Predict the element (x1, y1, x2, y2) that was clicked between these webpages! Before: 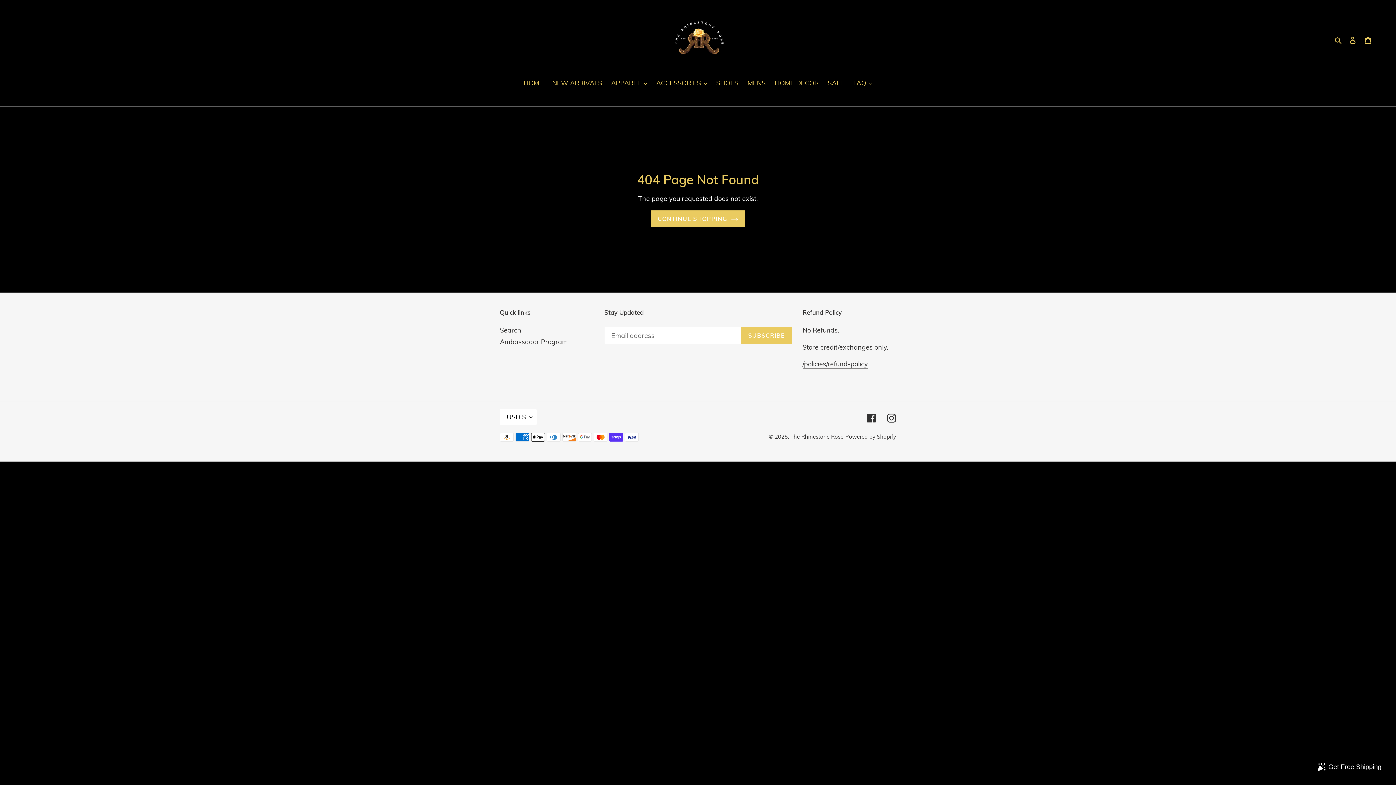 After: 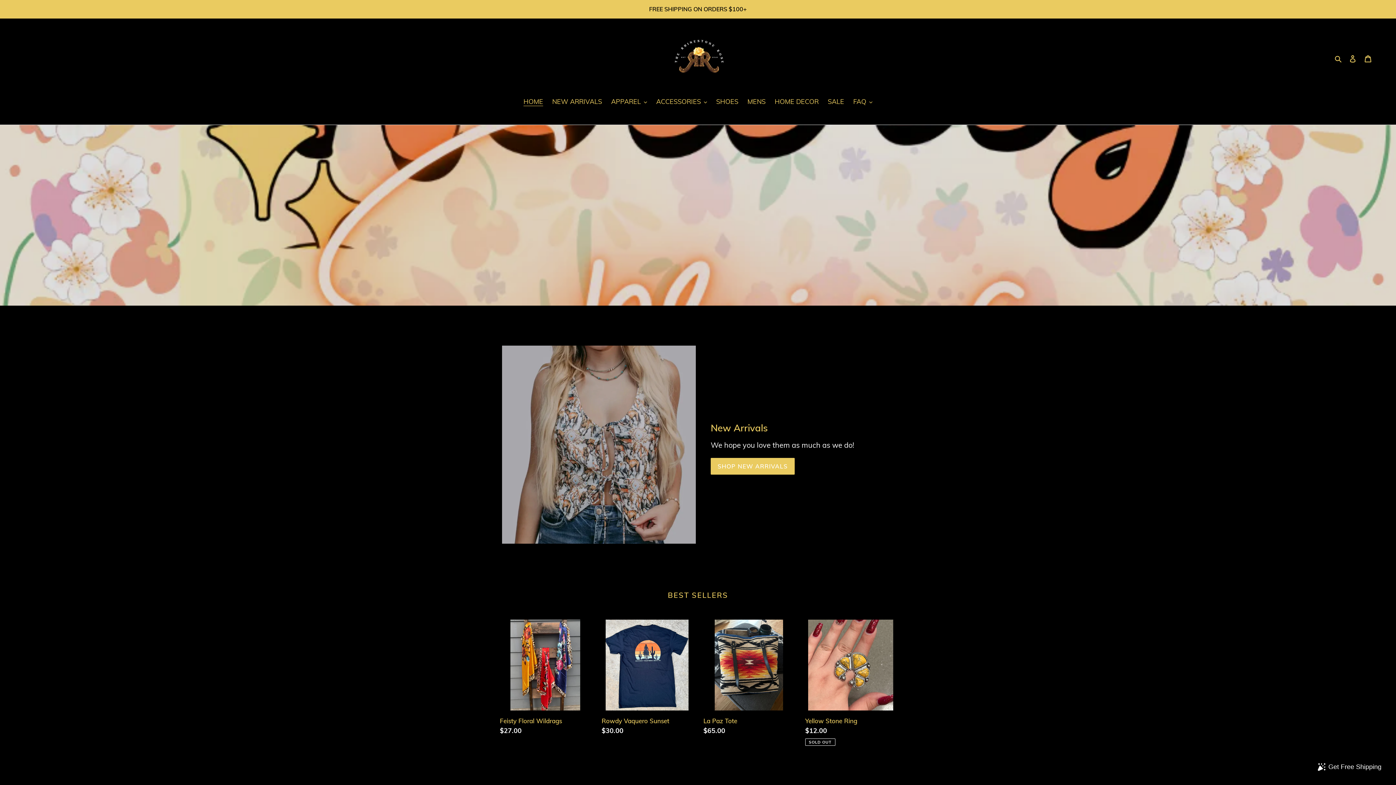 Action: label: CONTINUE SHOPPING bbox: (650, 210, 745, 227)